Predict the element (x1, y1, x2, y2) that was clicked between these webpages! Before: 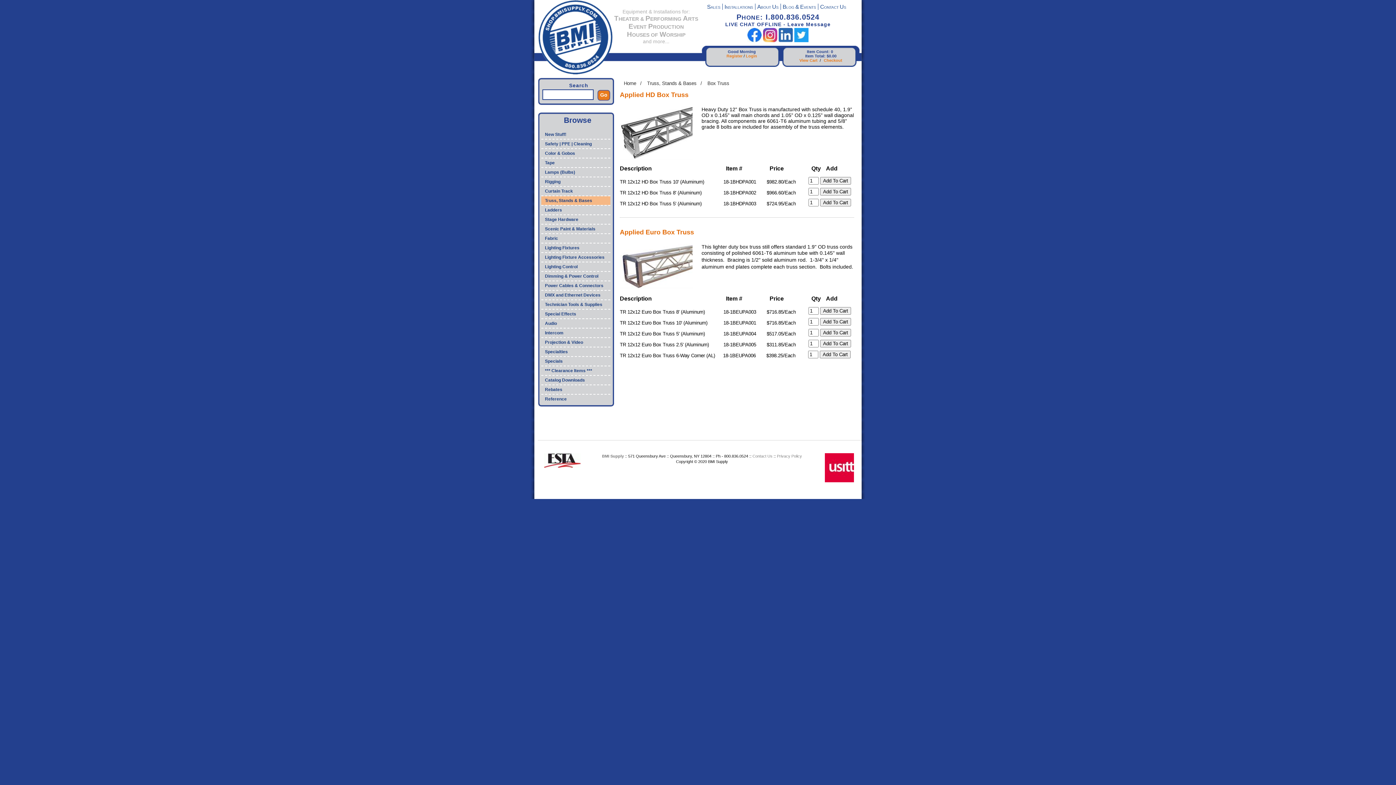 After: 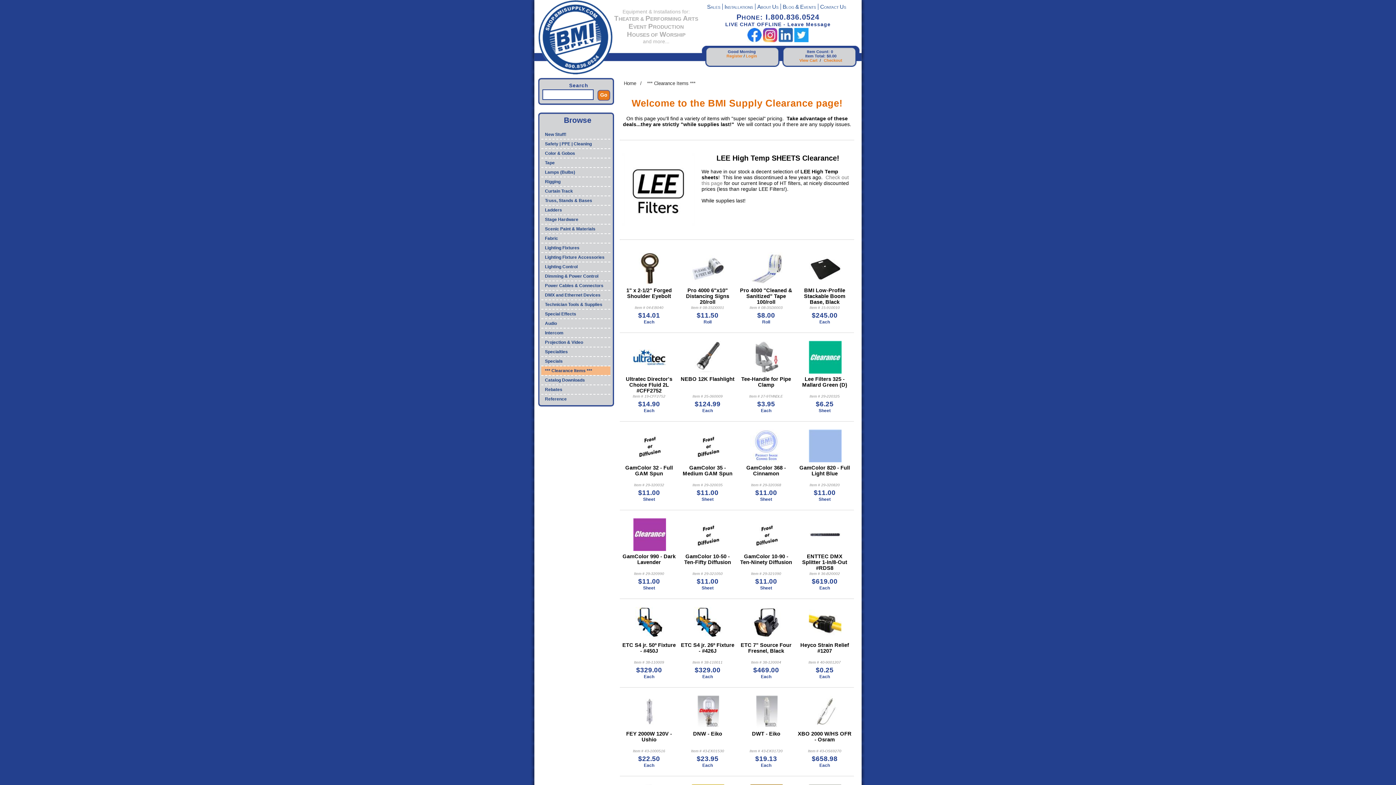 Action: label: *** Clearance Items *** bbox: (541, 366, 610, 375)